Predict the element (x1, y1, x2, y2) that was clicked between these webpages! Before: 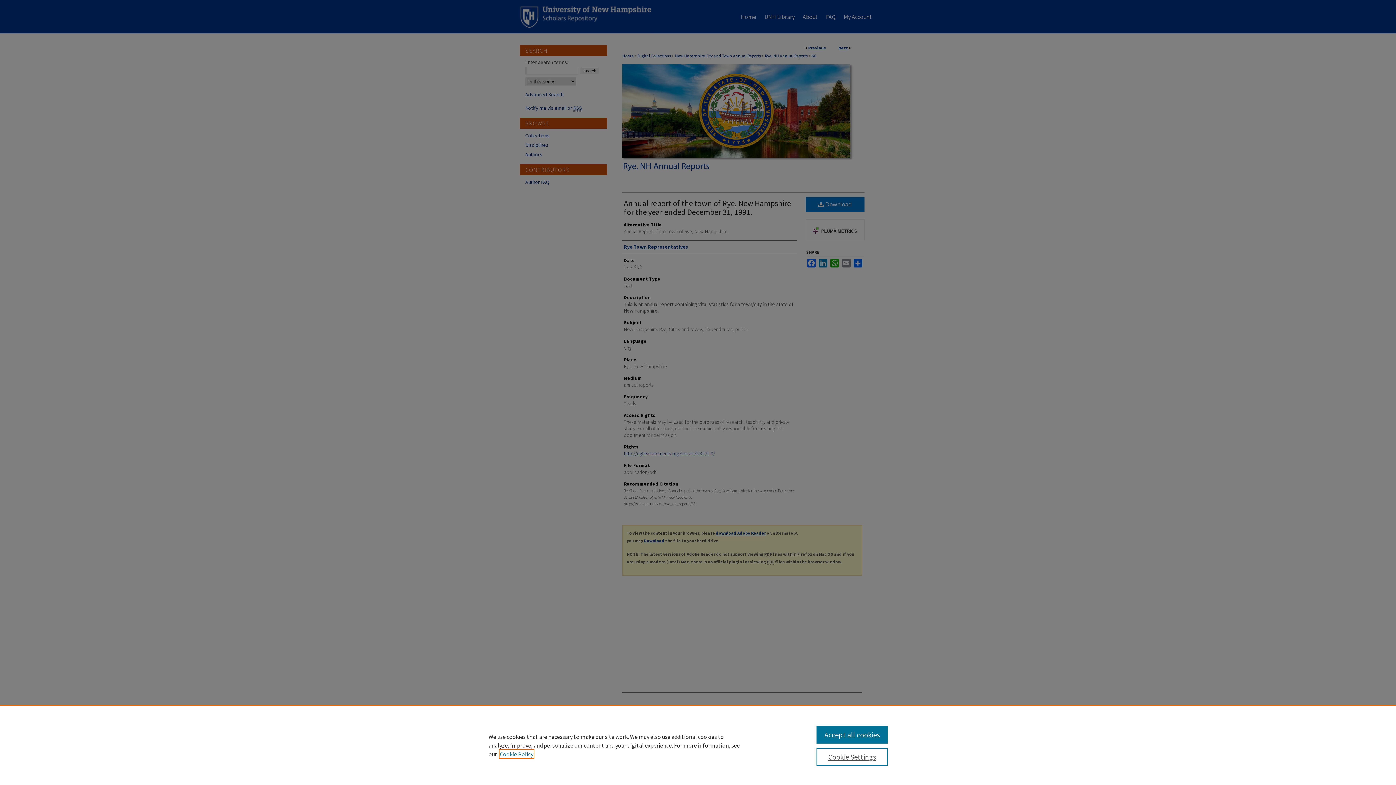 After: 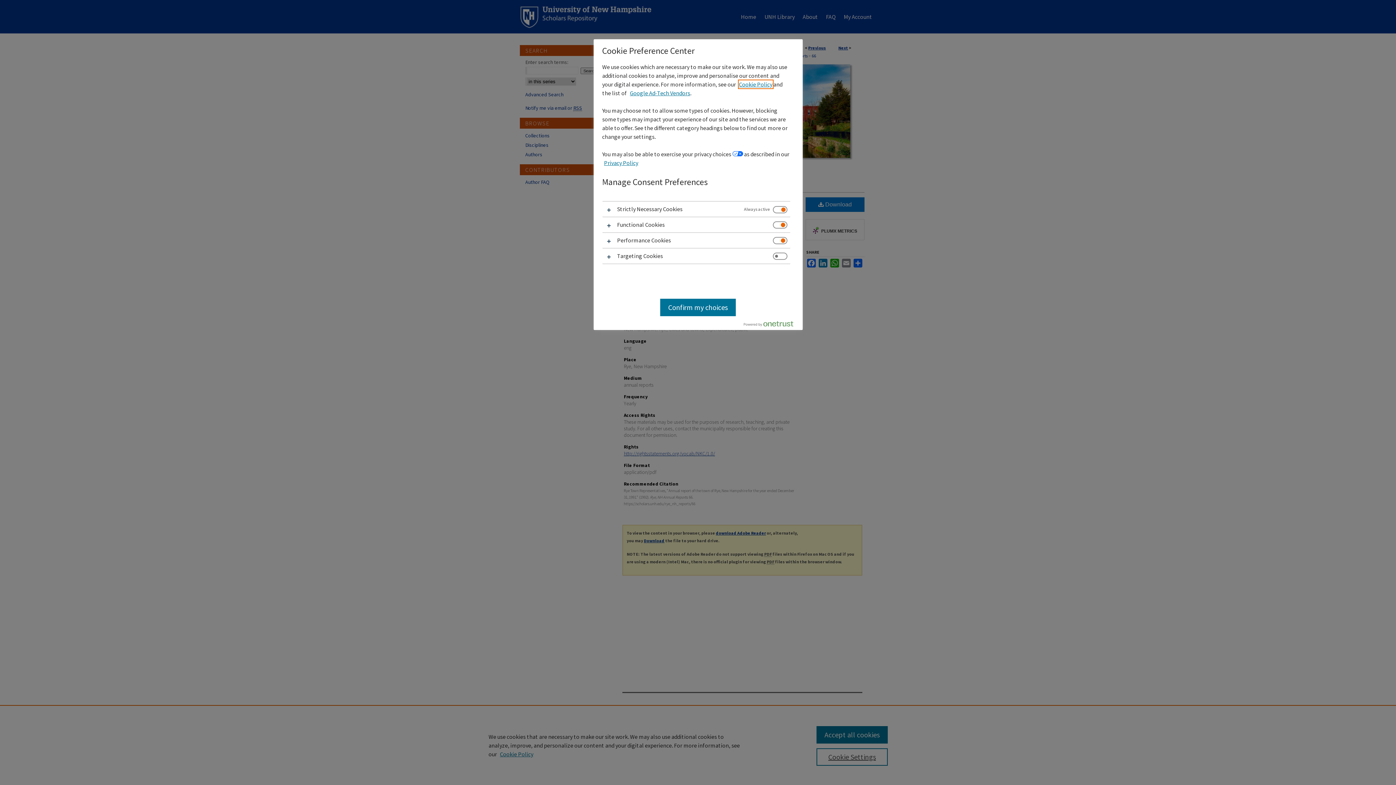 Action: bbox: (816, 748, 887, 766) label: Cookie Settings